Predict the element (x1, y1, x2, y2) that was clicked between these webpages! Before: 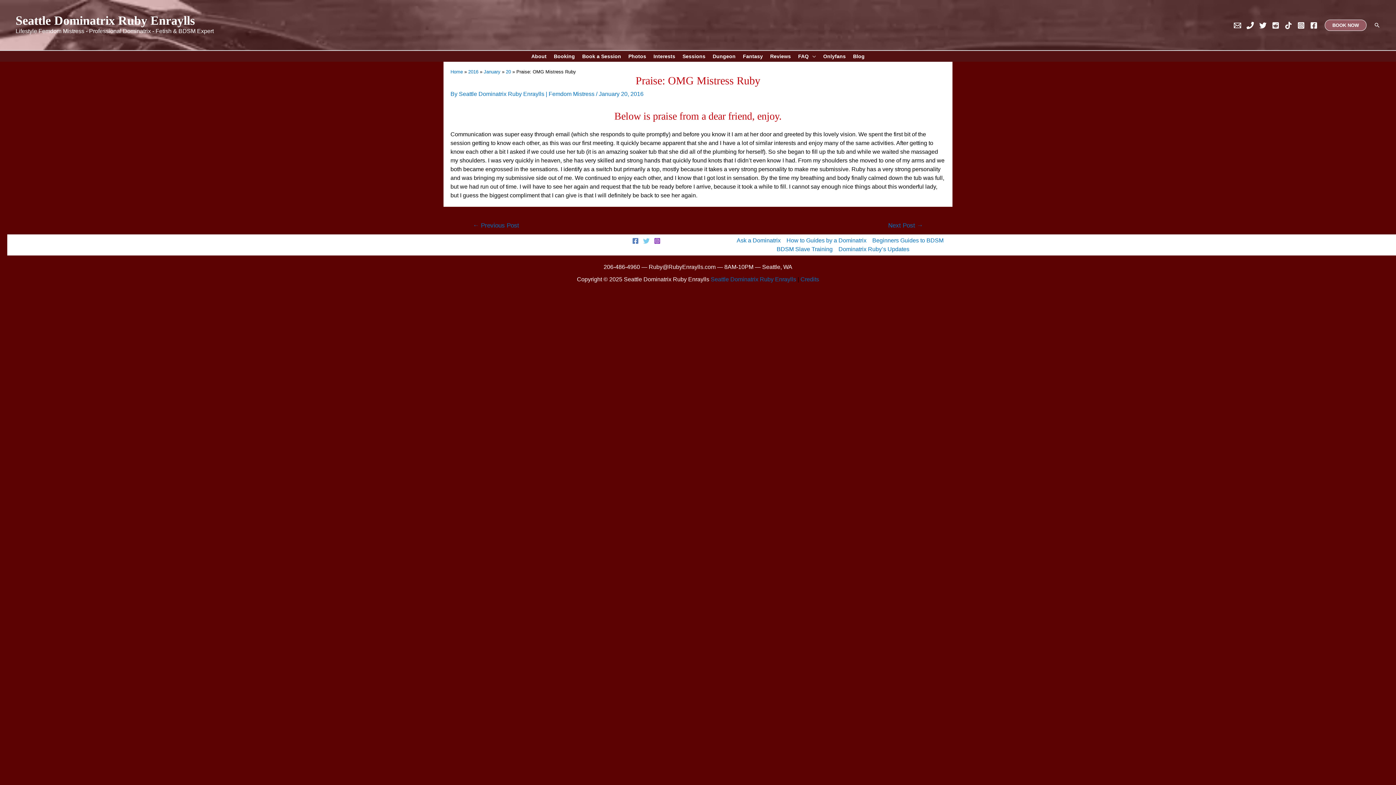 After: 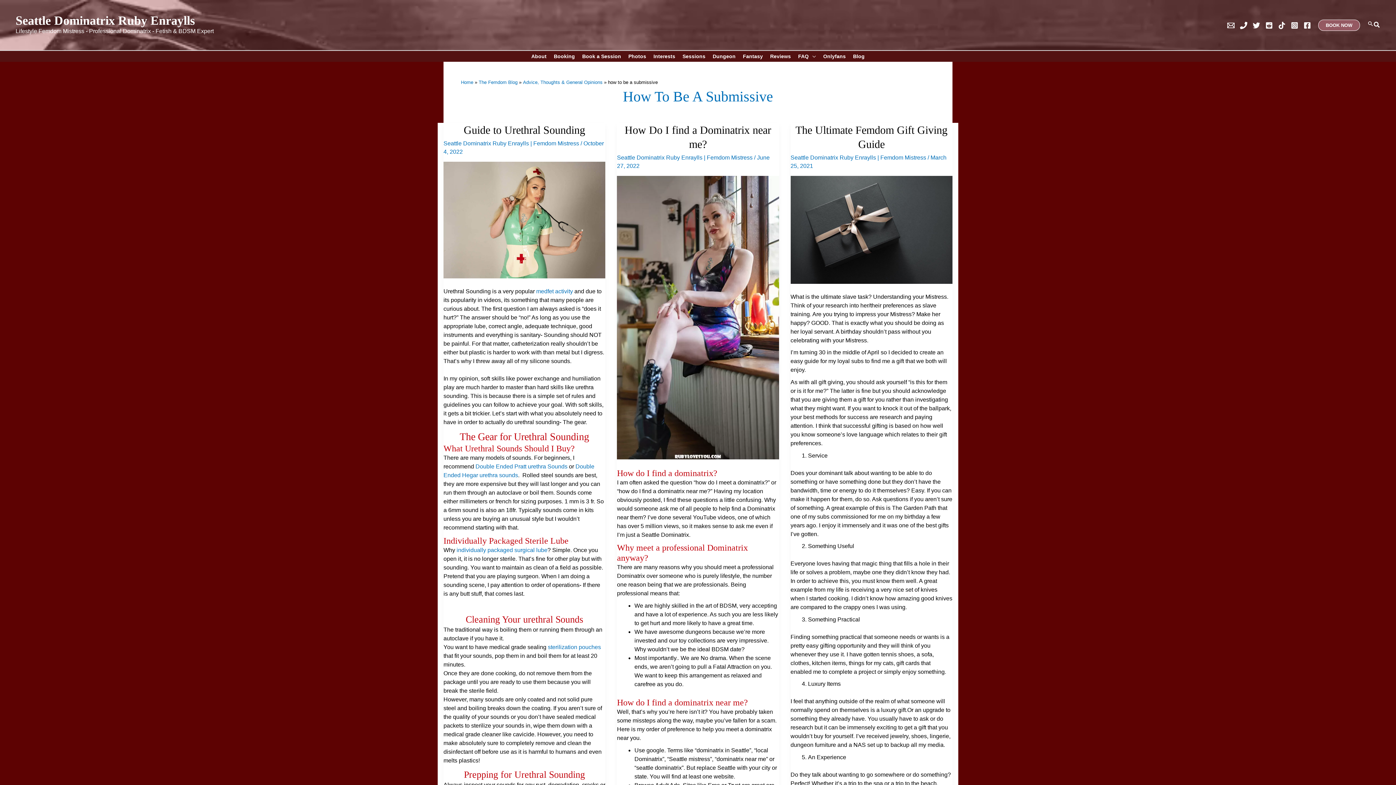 Action: bbox: (869, 237, 946, 243) label: Beginners Guides to BDSM